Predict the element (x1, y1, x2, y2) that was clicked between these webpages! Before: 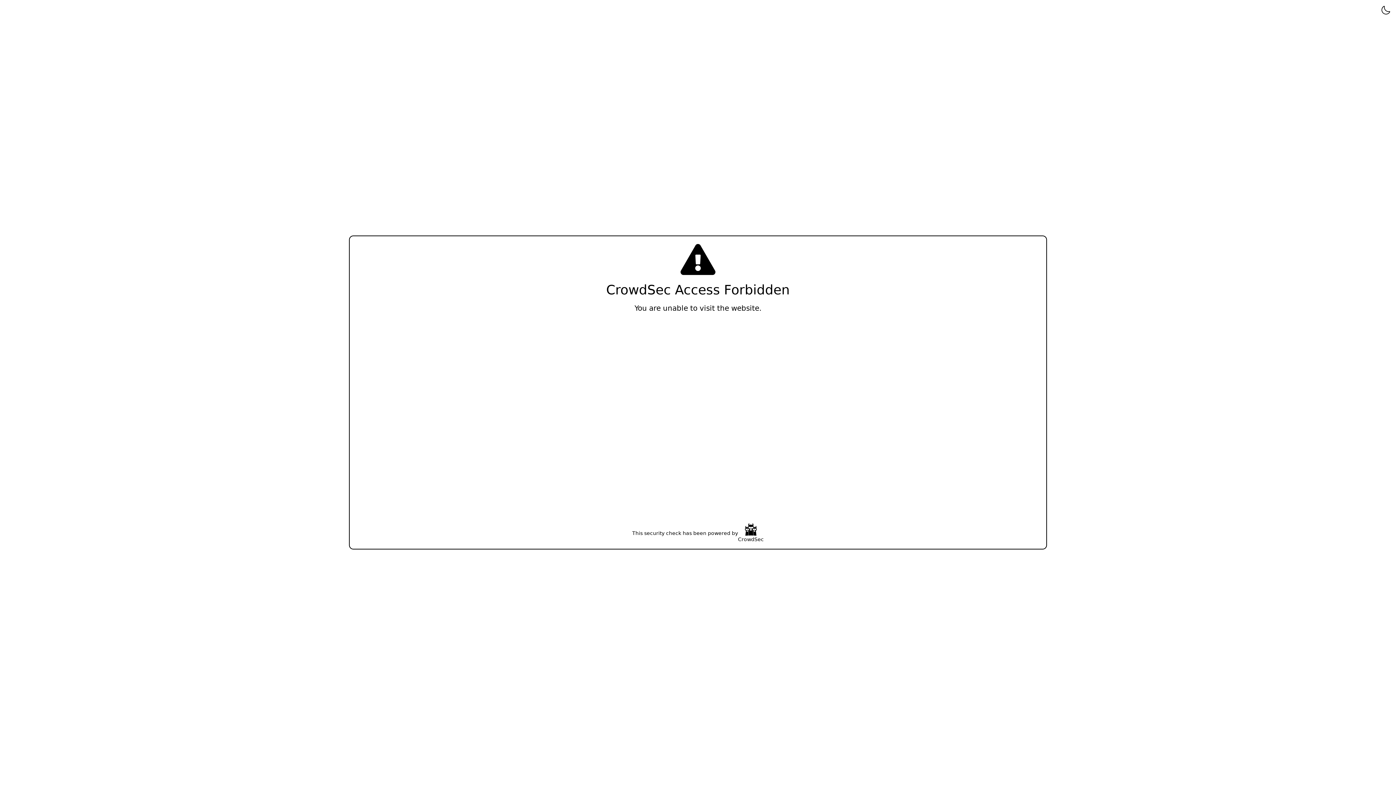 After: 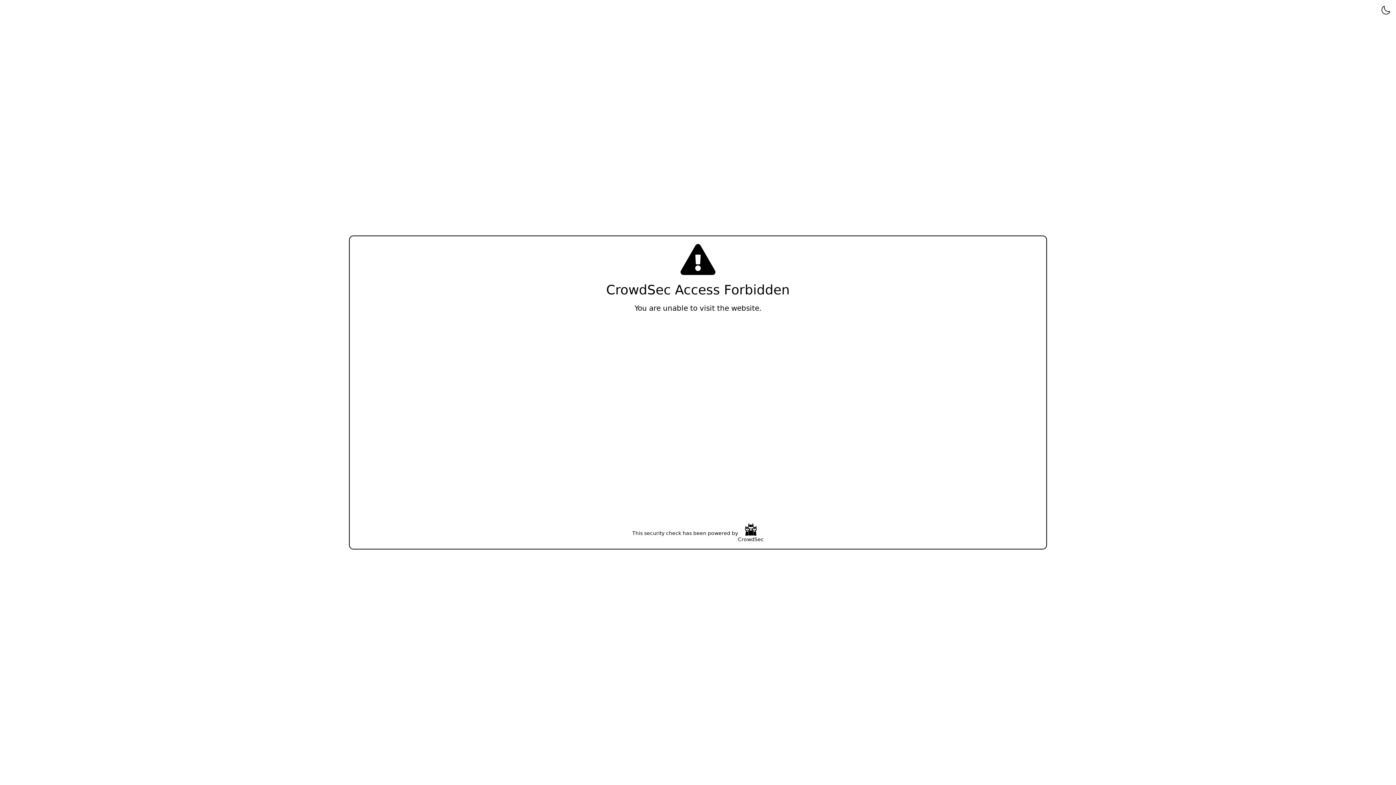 Action: bbox: (738, 523, 764, 543) label: CrowdSec